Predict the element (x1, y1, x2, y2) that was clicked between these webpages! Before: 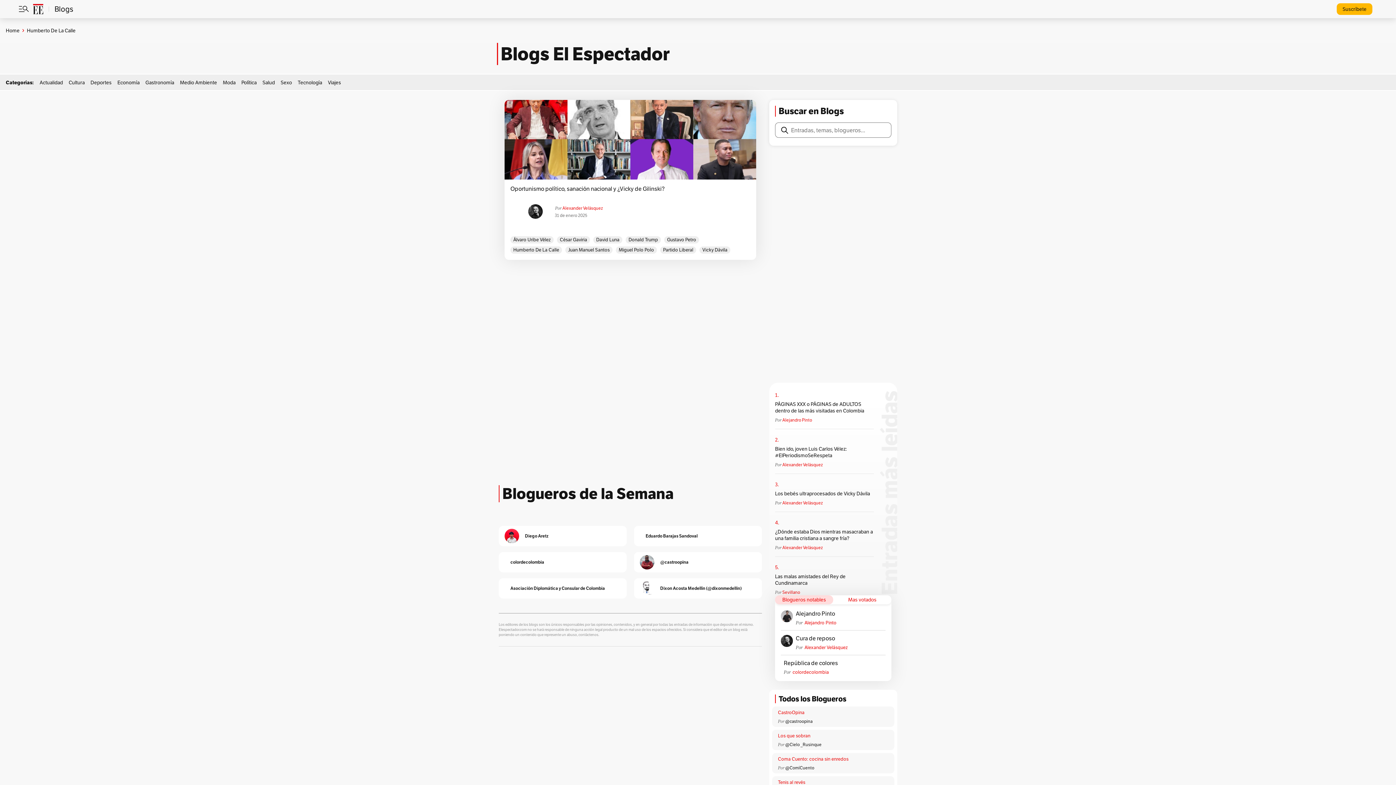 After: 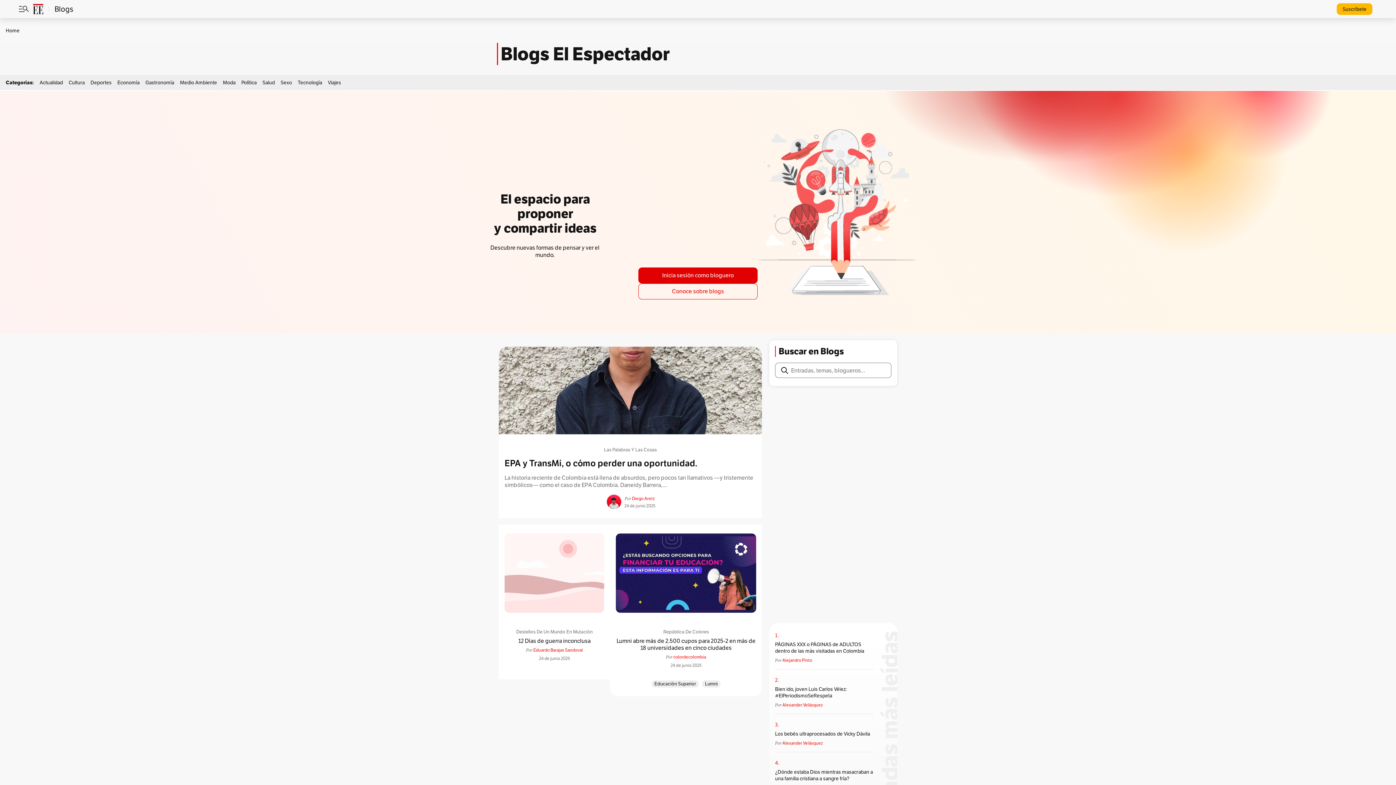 Action: label: Home bbox: (5, 27, 19, 33)